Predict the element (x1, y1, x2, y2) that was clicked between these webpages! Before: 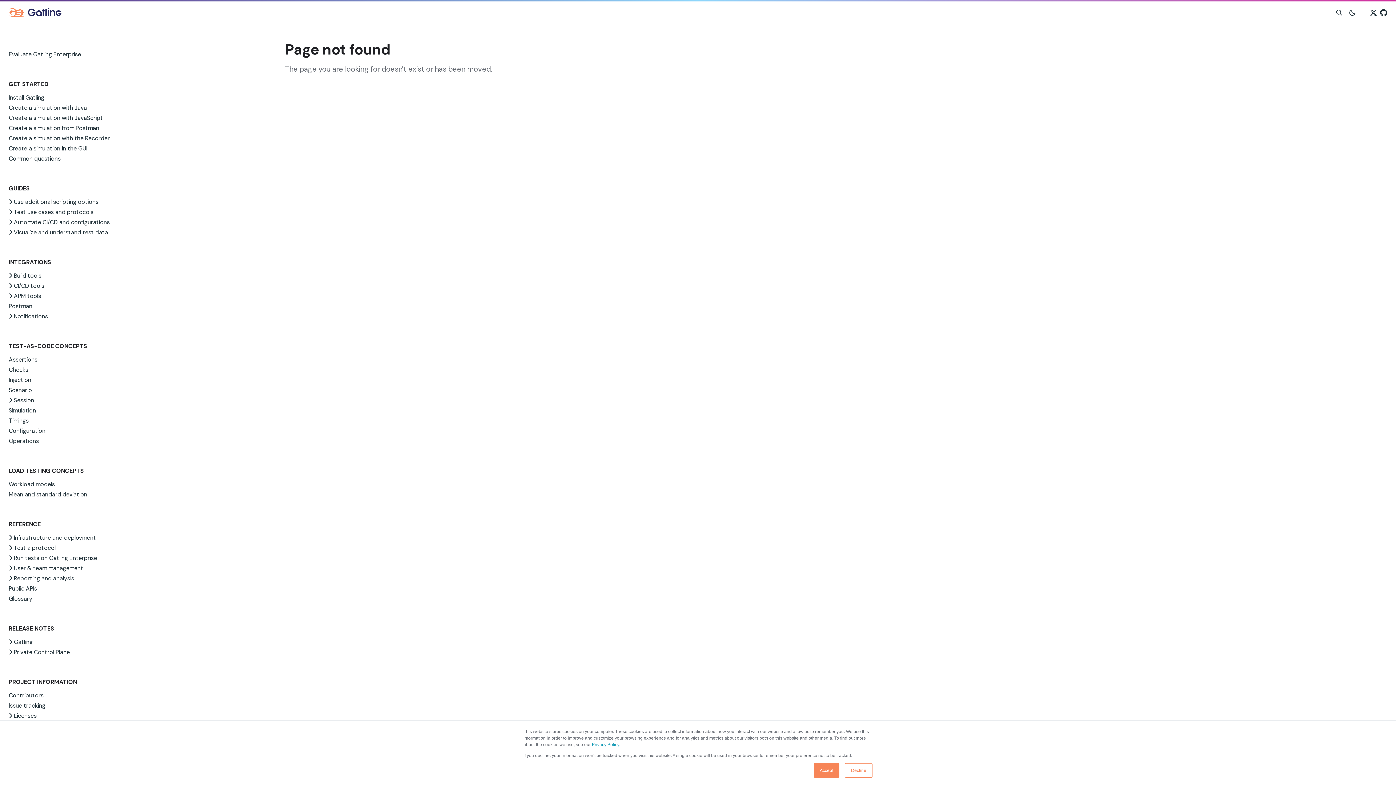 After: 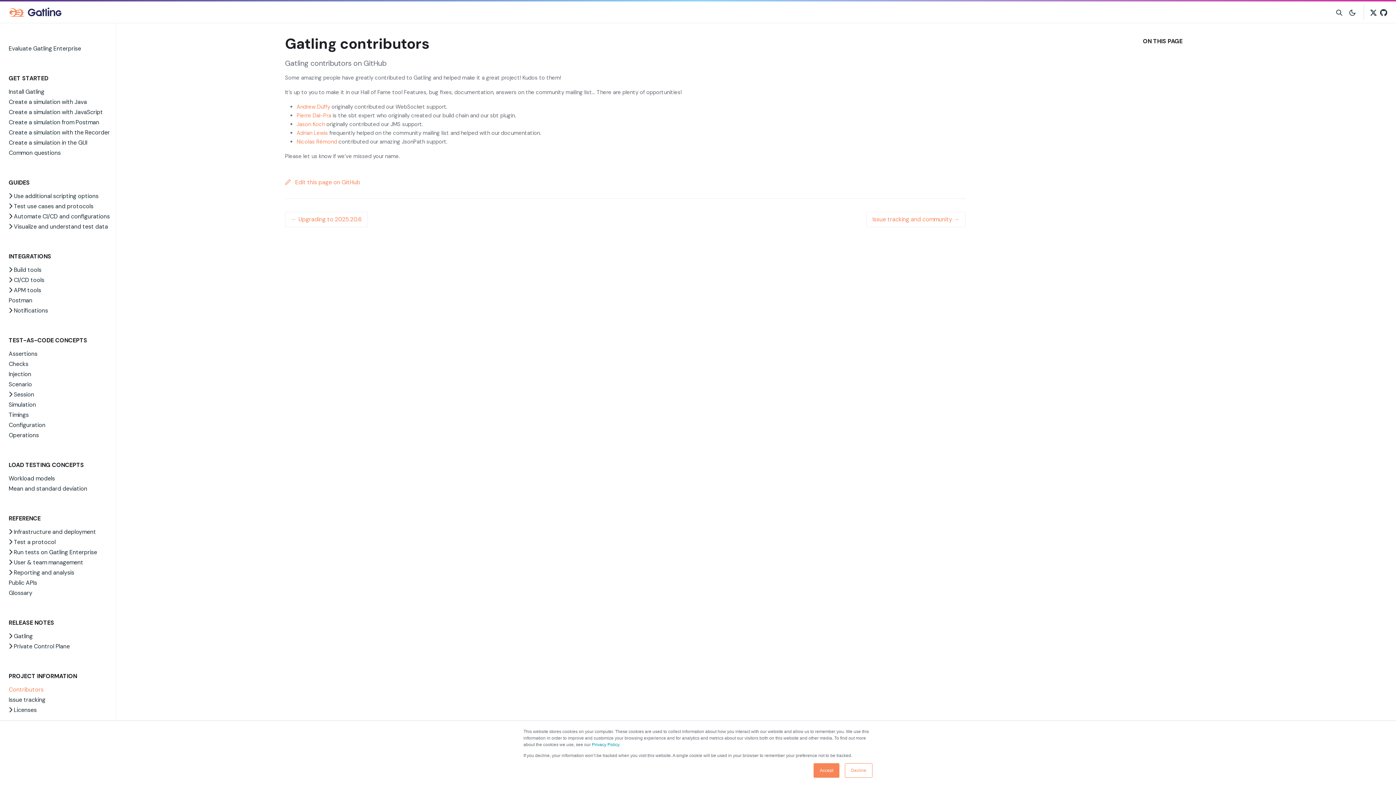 Action: label: Contributors bbox: (8, 690, 116, 701)